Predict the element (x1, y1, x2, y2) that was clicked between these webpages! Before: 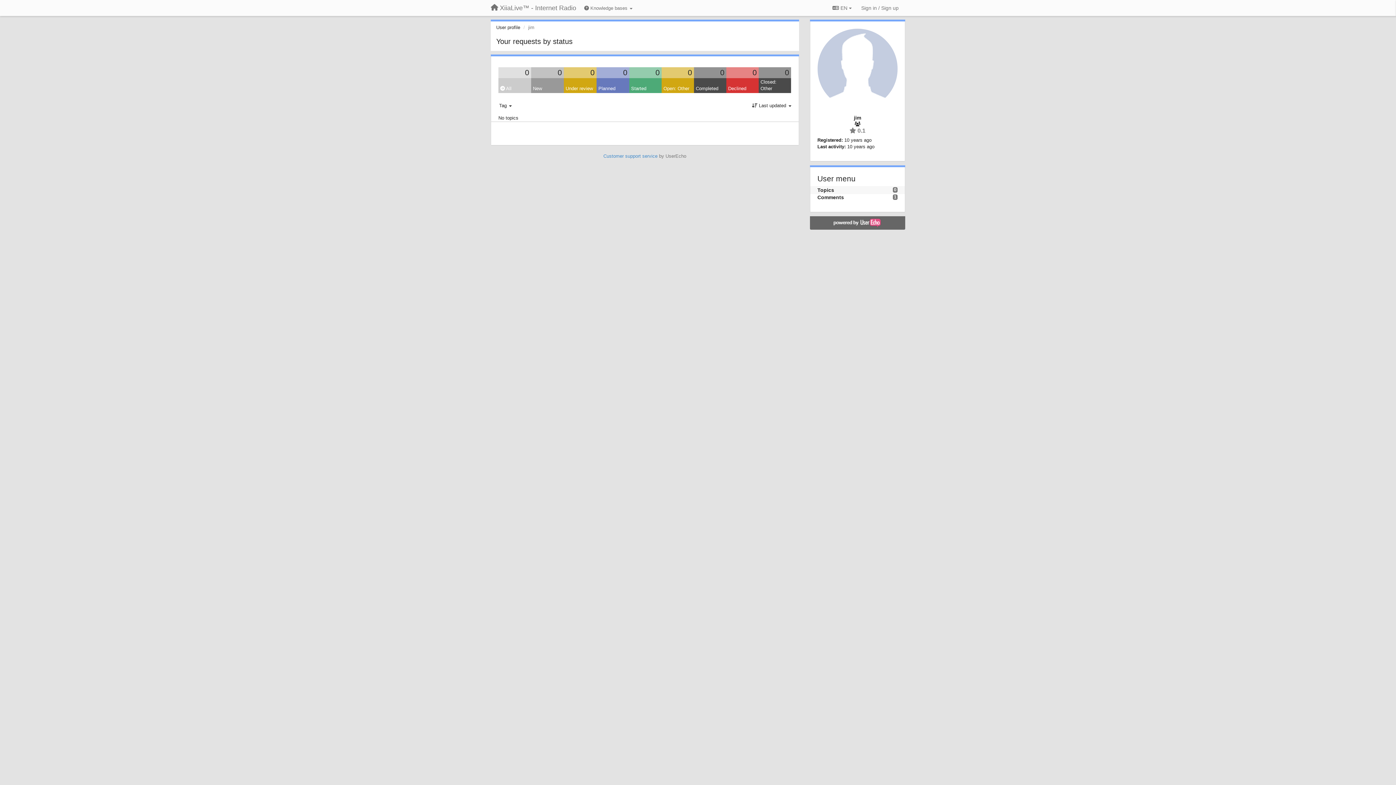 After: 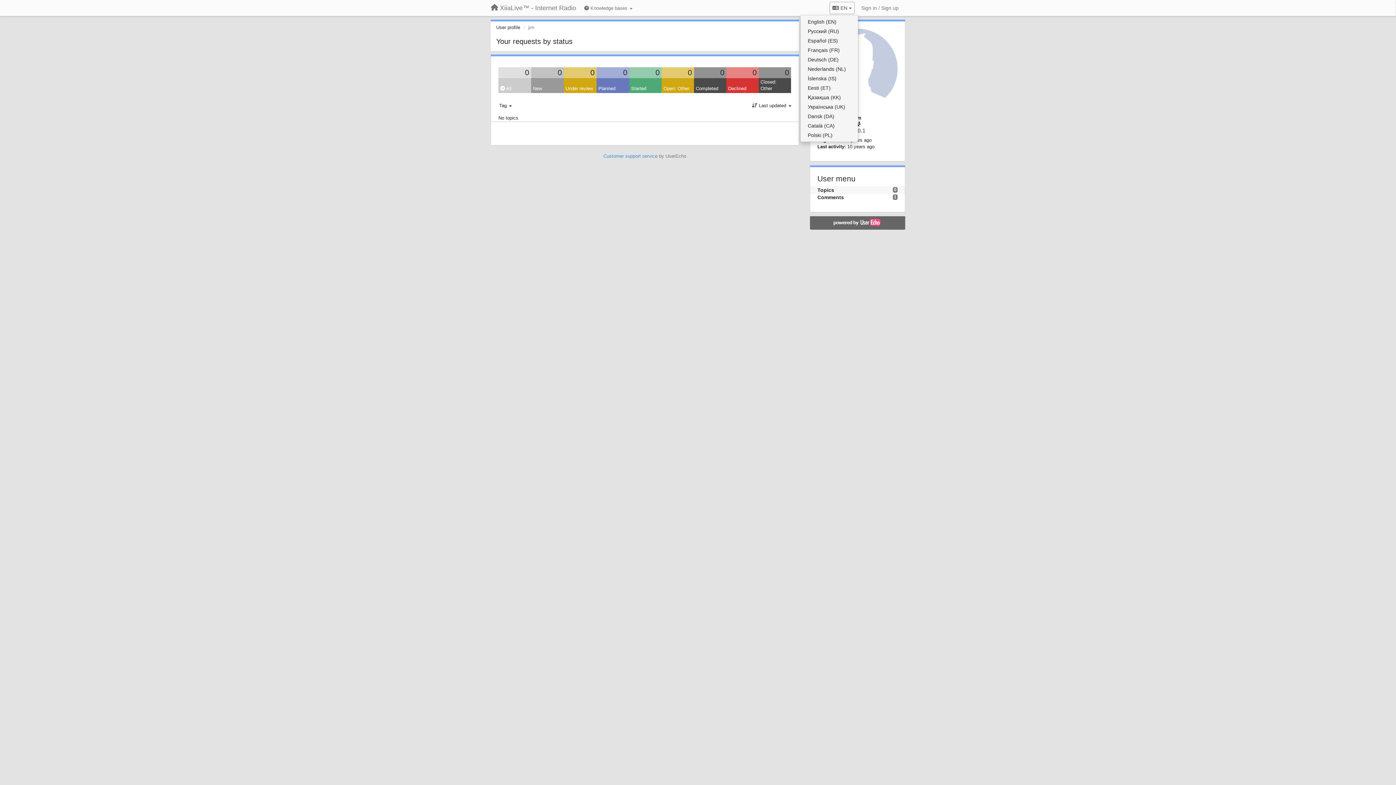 Action: bbox: (829, 1, 854, 14) label:  EN 